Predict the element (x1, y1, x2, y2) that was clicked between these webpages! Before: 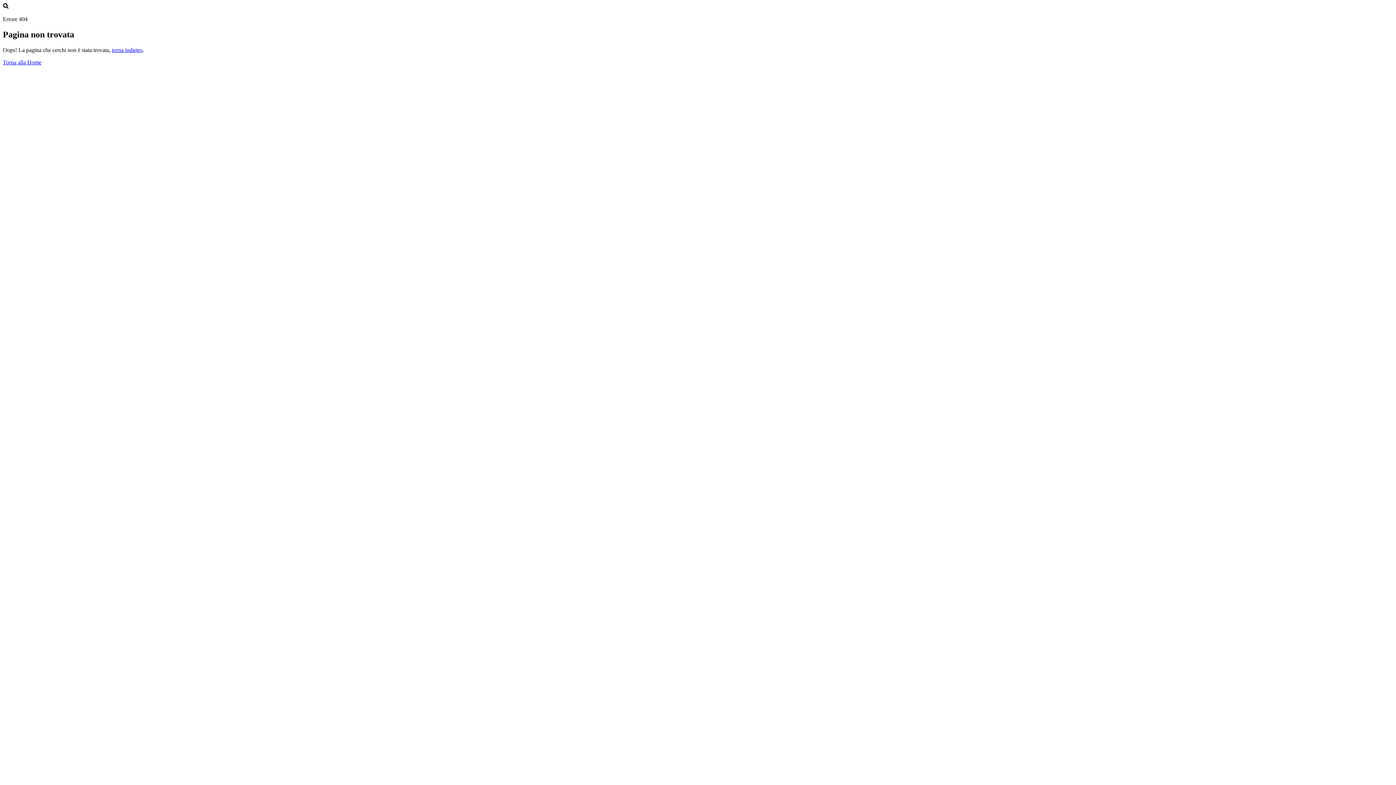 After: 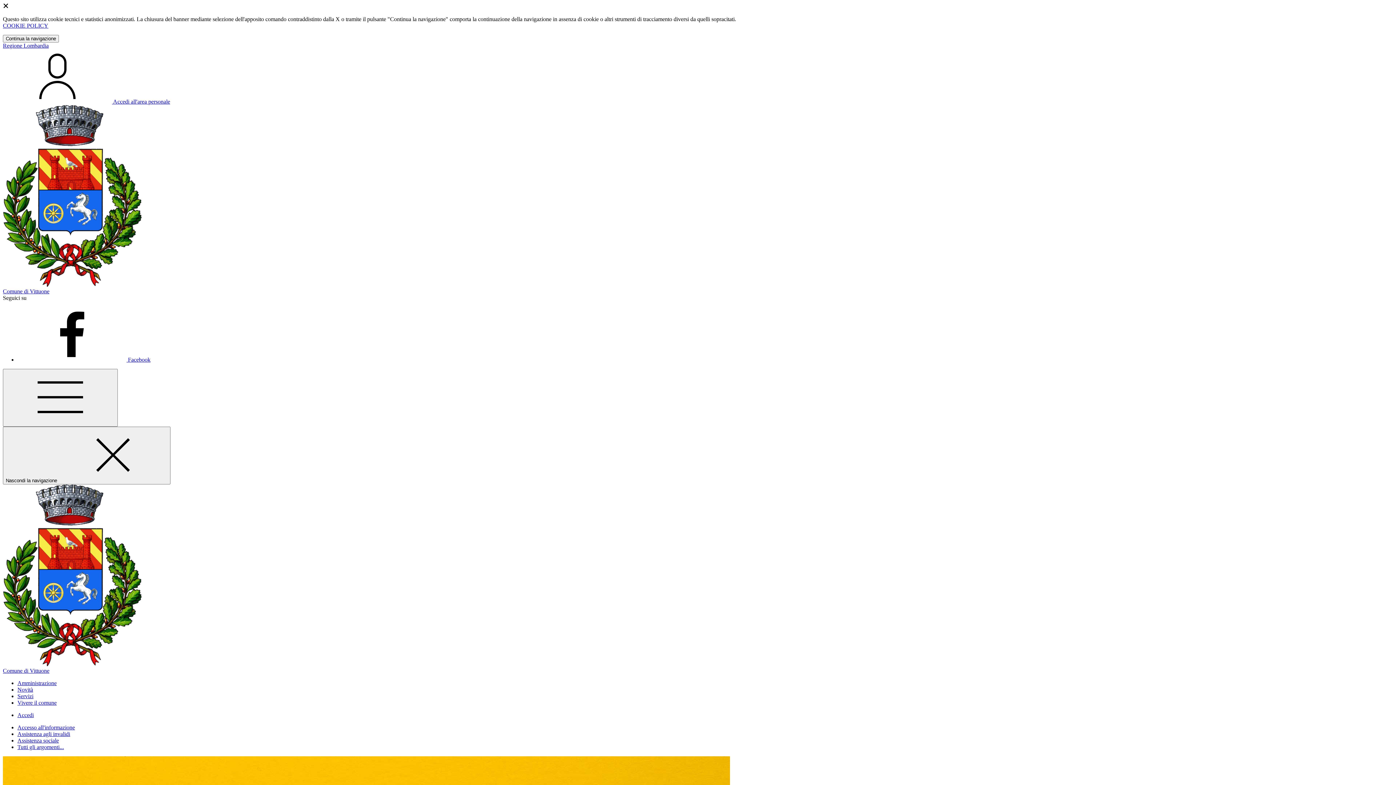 Action: label: Torna alla Home bbox: (2, 59, 41, 65)